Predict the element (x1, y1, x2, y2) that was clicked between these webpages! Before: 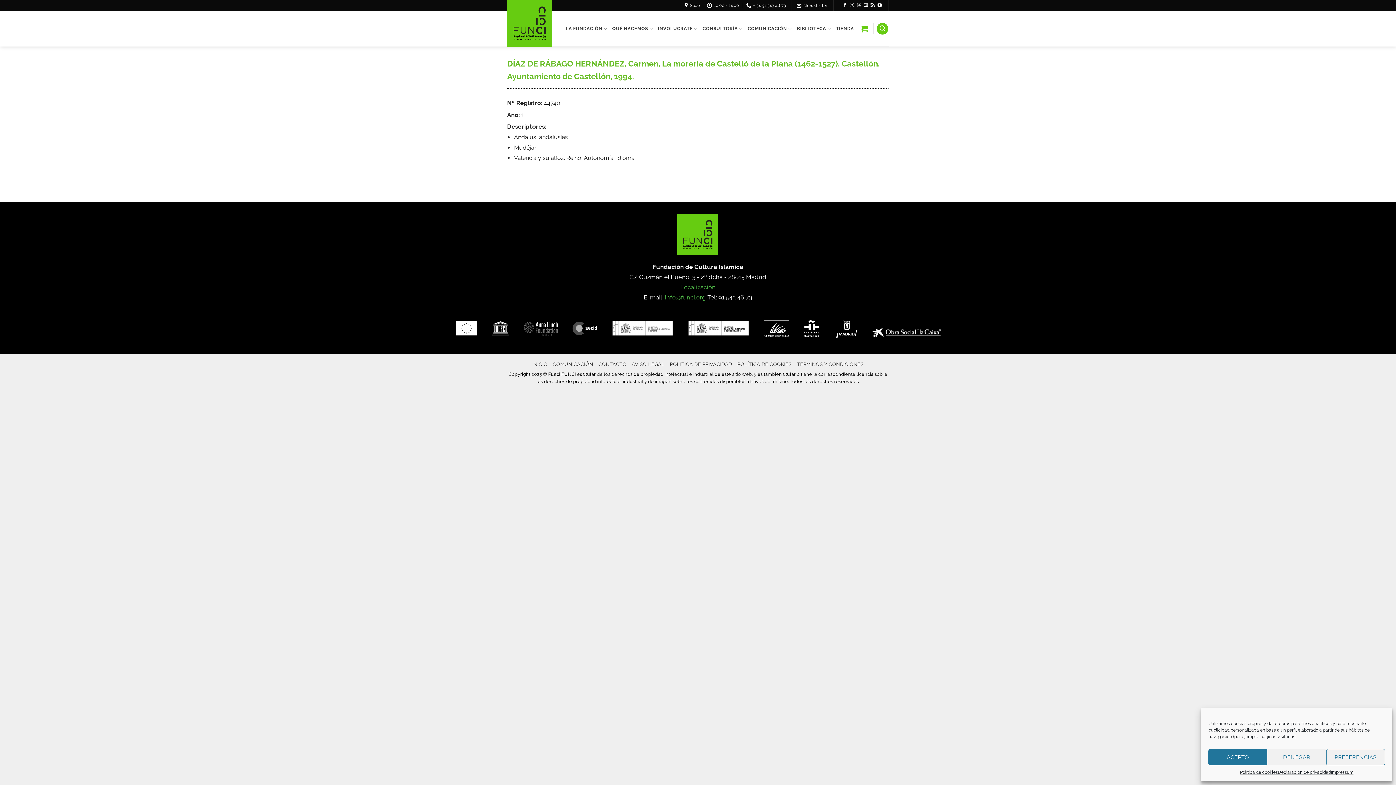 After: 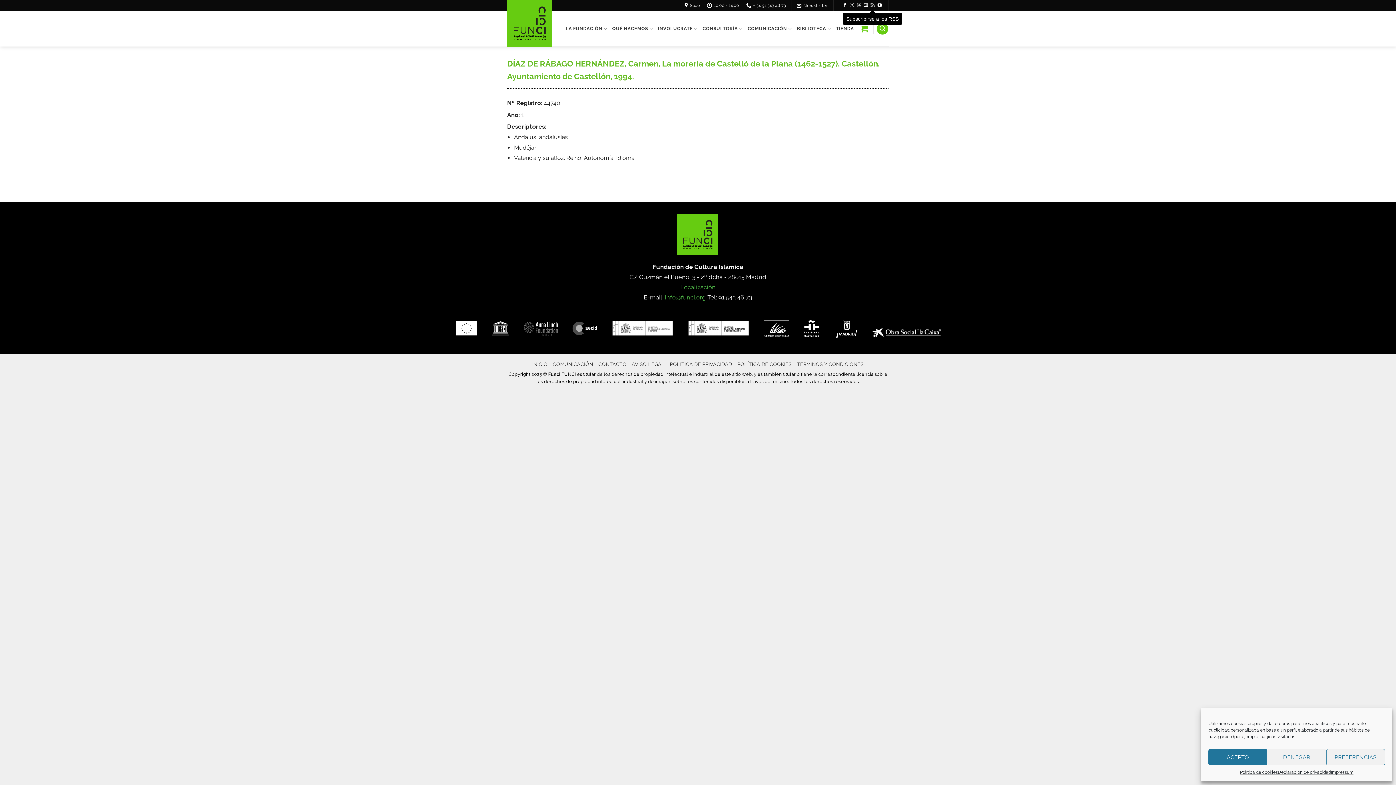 Action: label: Subscribirse a los RSS bbox: (870, 2, 875, 7)